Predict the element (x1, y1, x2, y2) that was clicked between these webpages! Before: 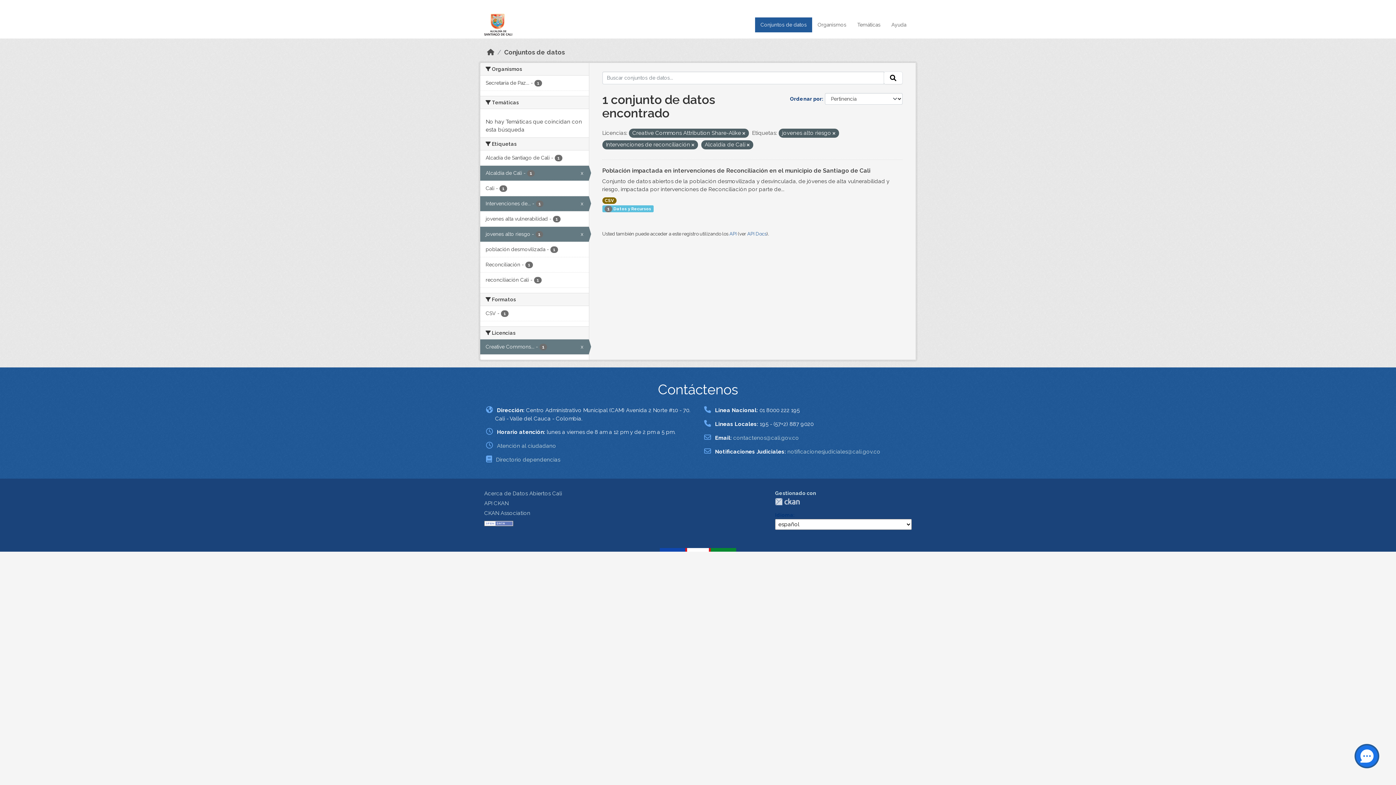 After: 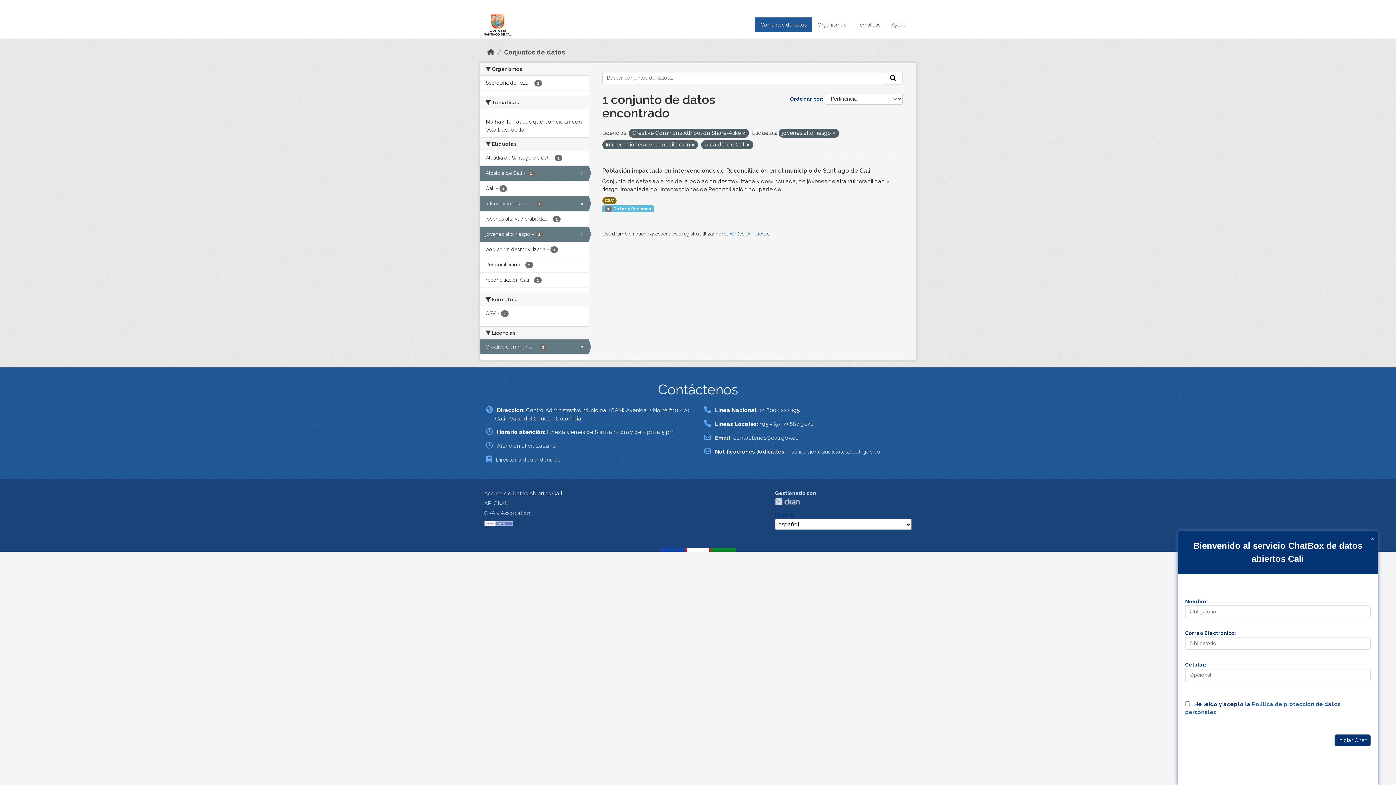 Action: bbox: (1356, 746, 1378, 767)